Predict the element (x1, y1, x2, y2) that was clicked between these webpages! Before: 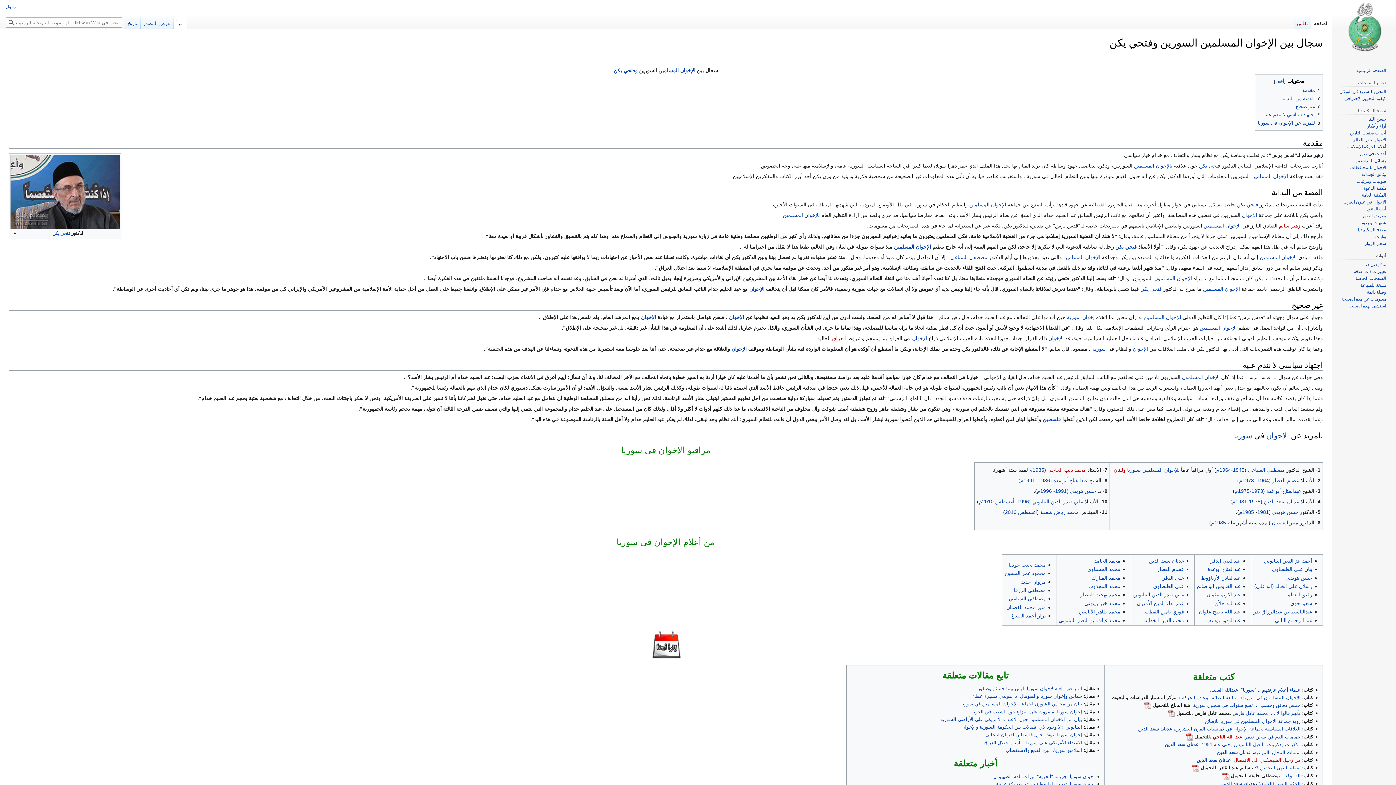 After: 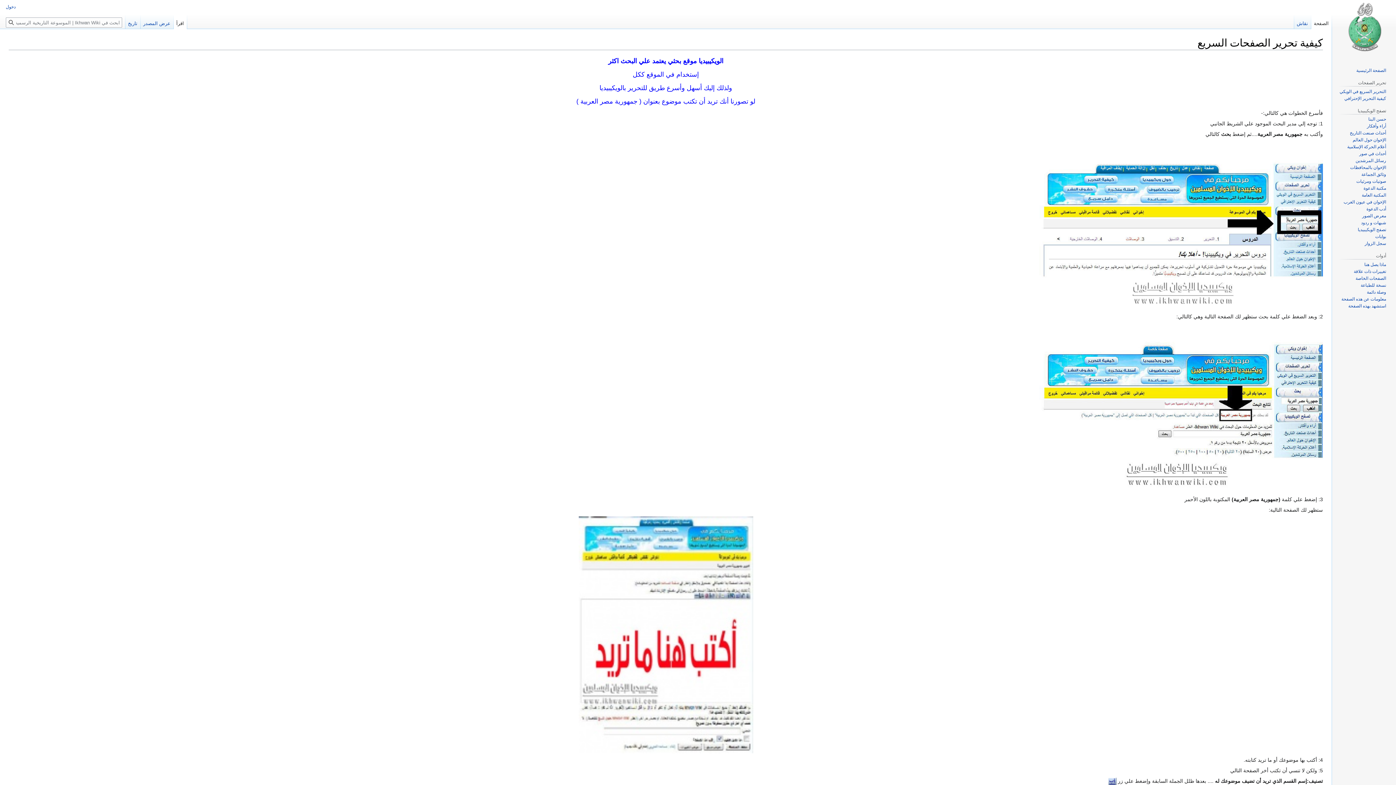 Action: label: التحرير السريع في الويكي bbox: (1339, 88, 1386, 94)